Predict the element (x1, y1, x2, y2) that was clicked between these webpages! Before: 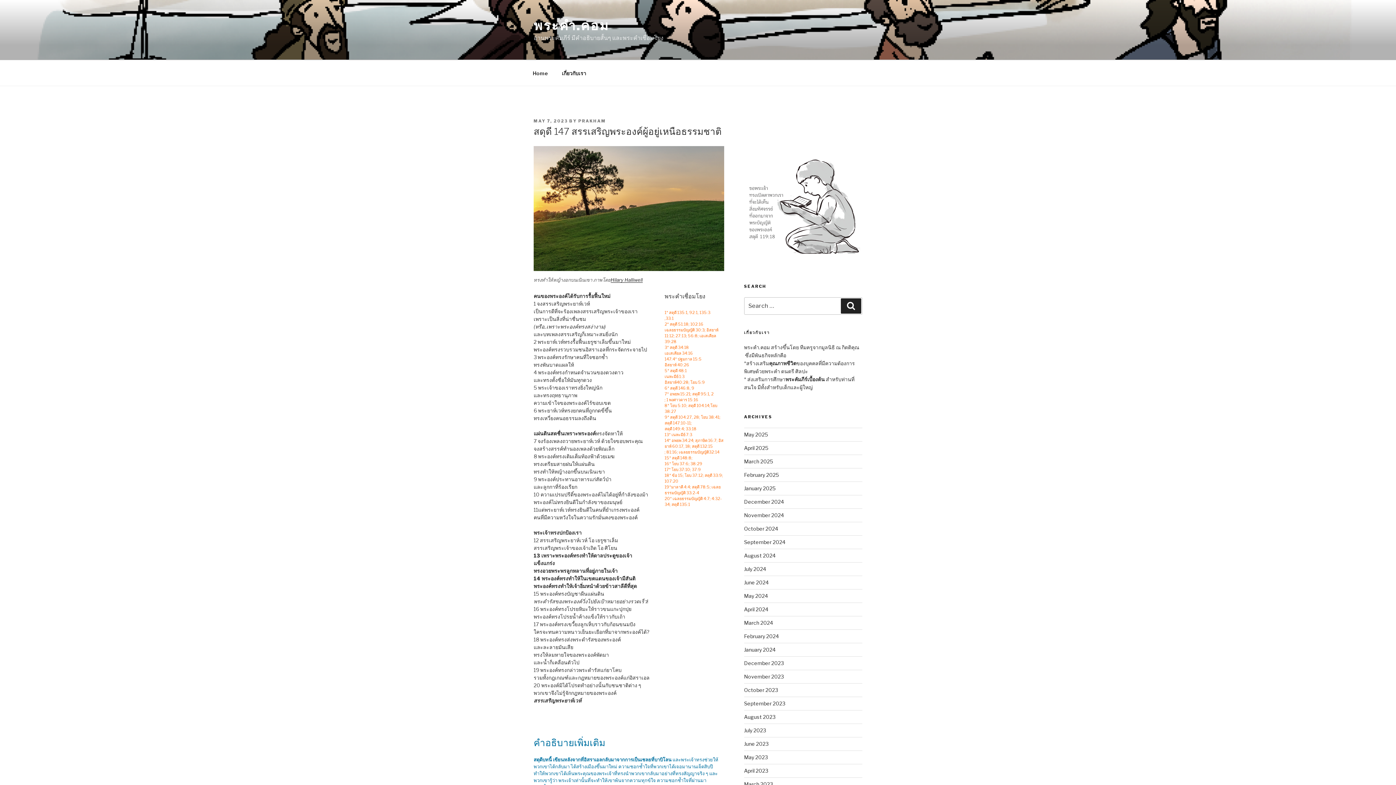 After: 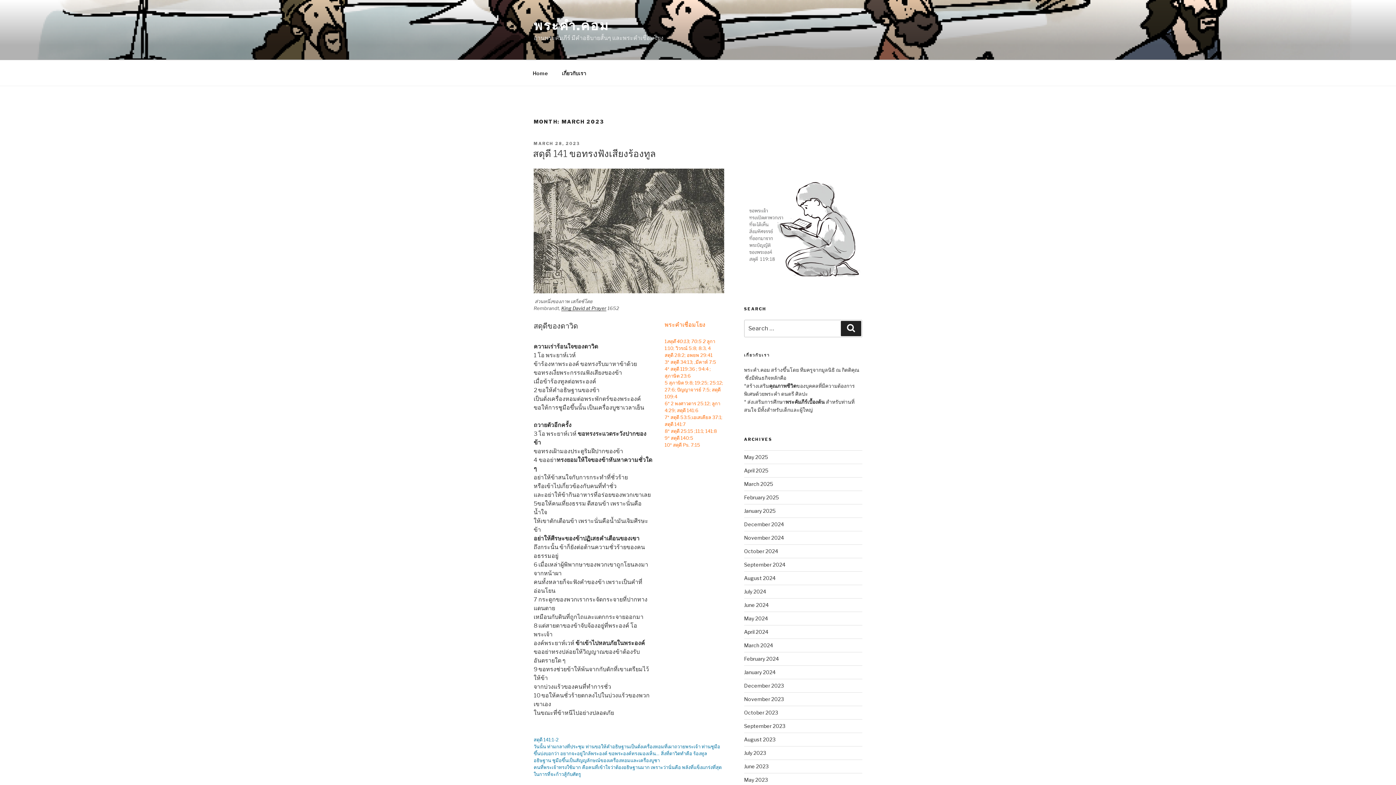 Action: bbox: (744, 781, 772, 787) label: March 2023